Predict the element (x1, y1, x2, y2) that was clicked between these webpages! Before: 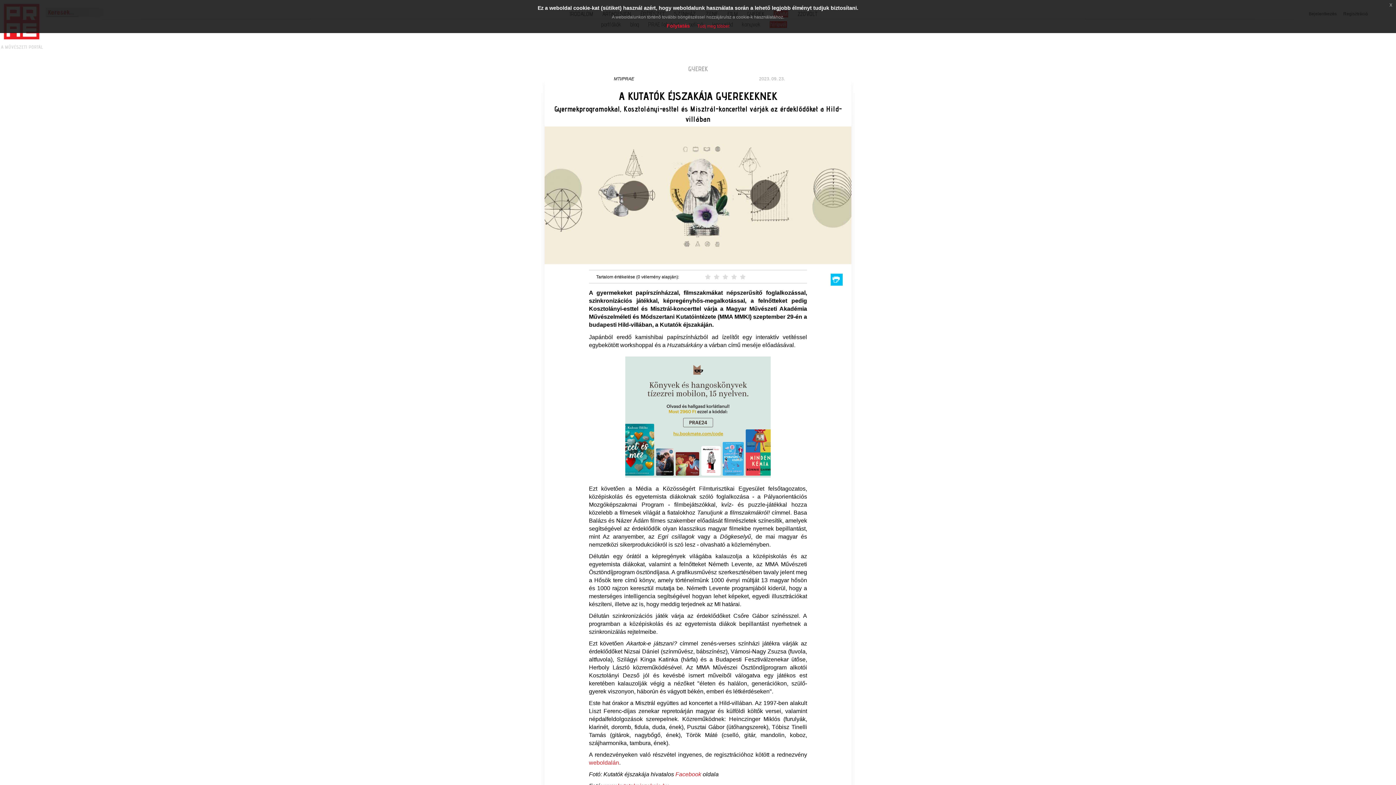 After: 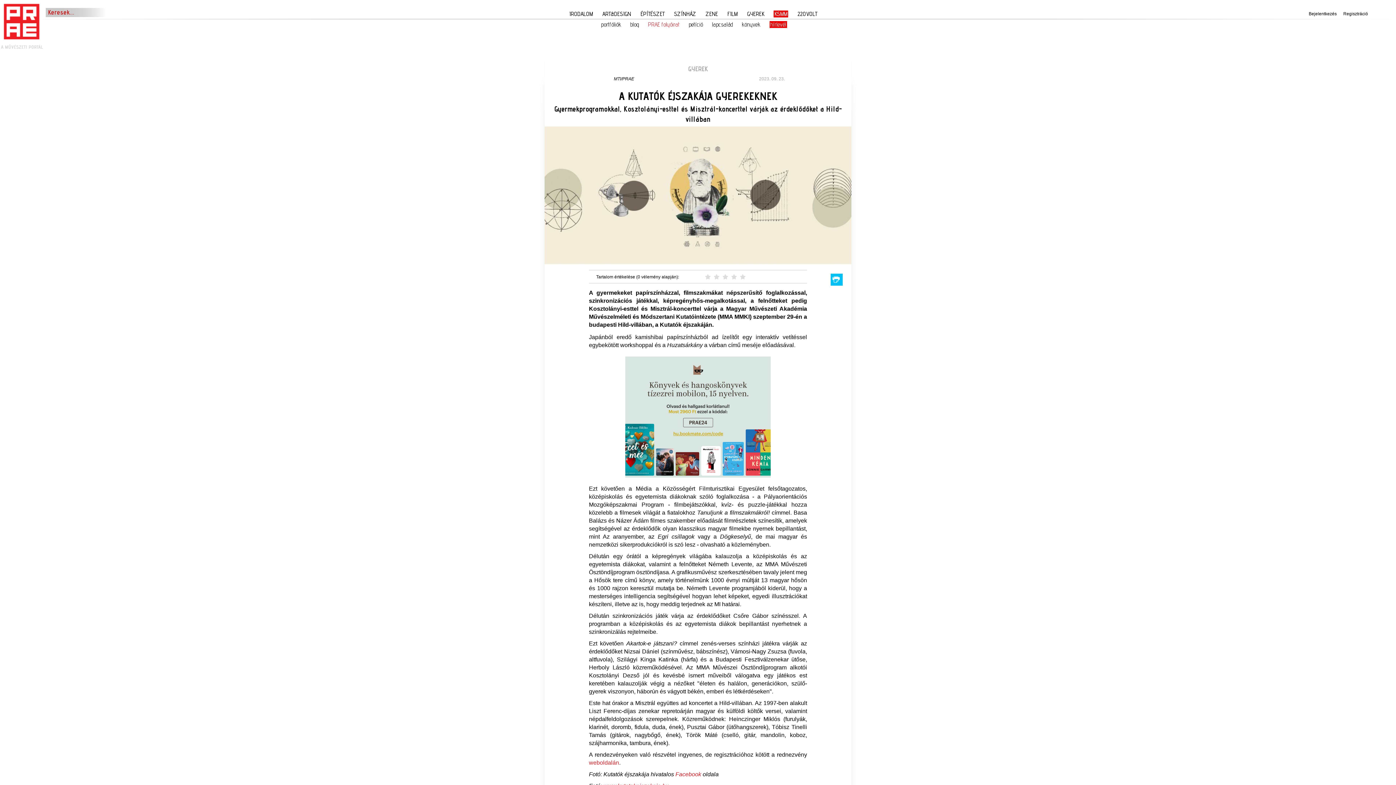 Action: label: Folytatás bbox: (666, 22, 690, 28)